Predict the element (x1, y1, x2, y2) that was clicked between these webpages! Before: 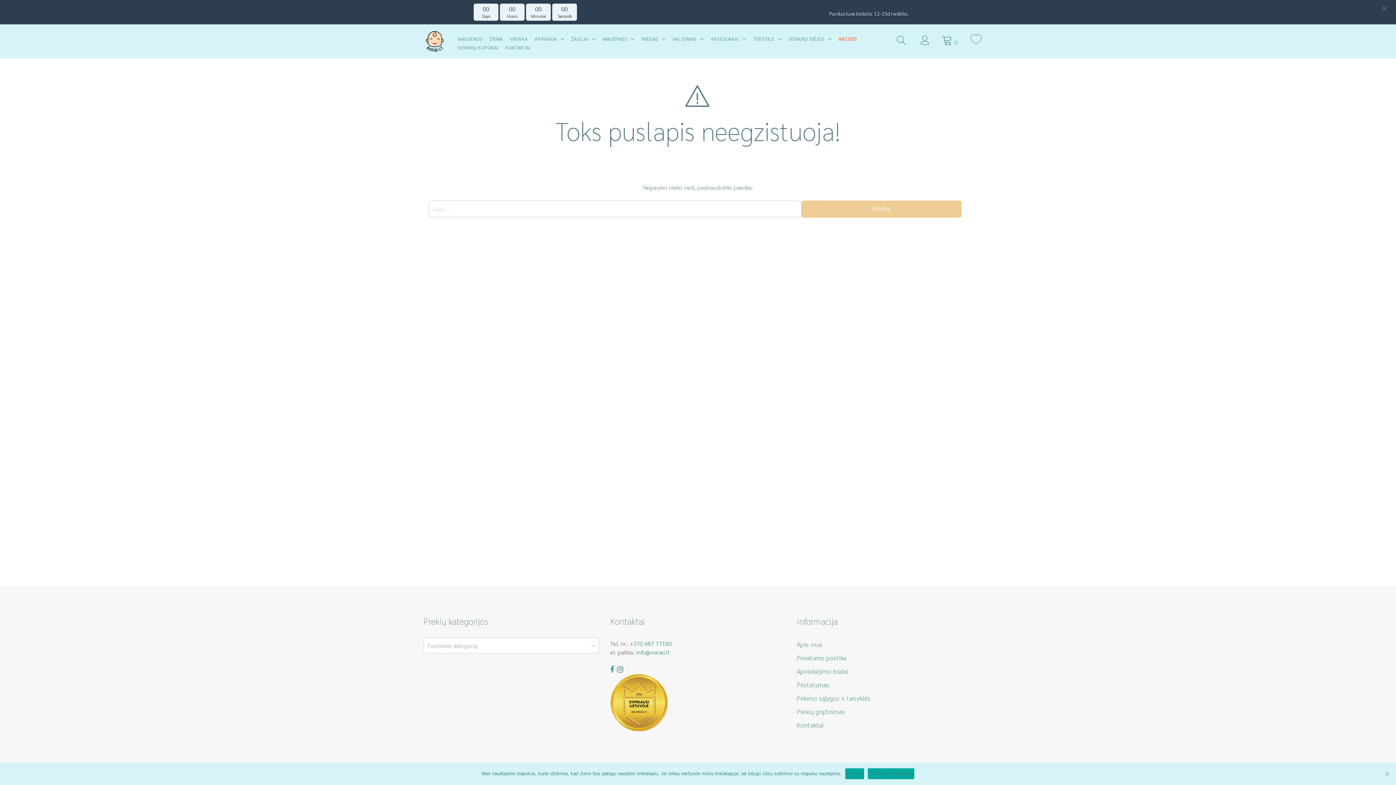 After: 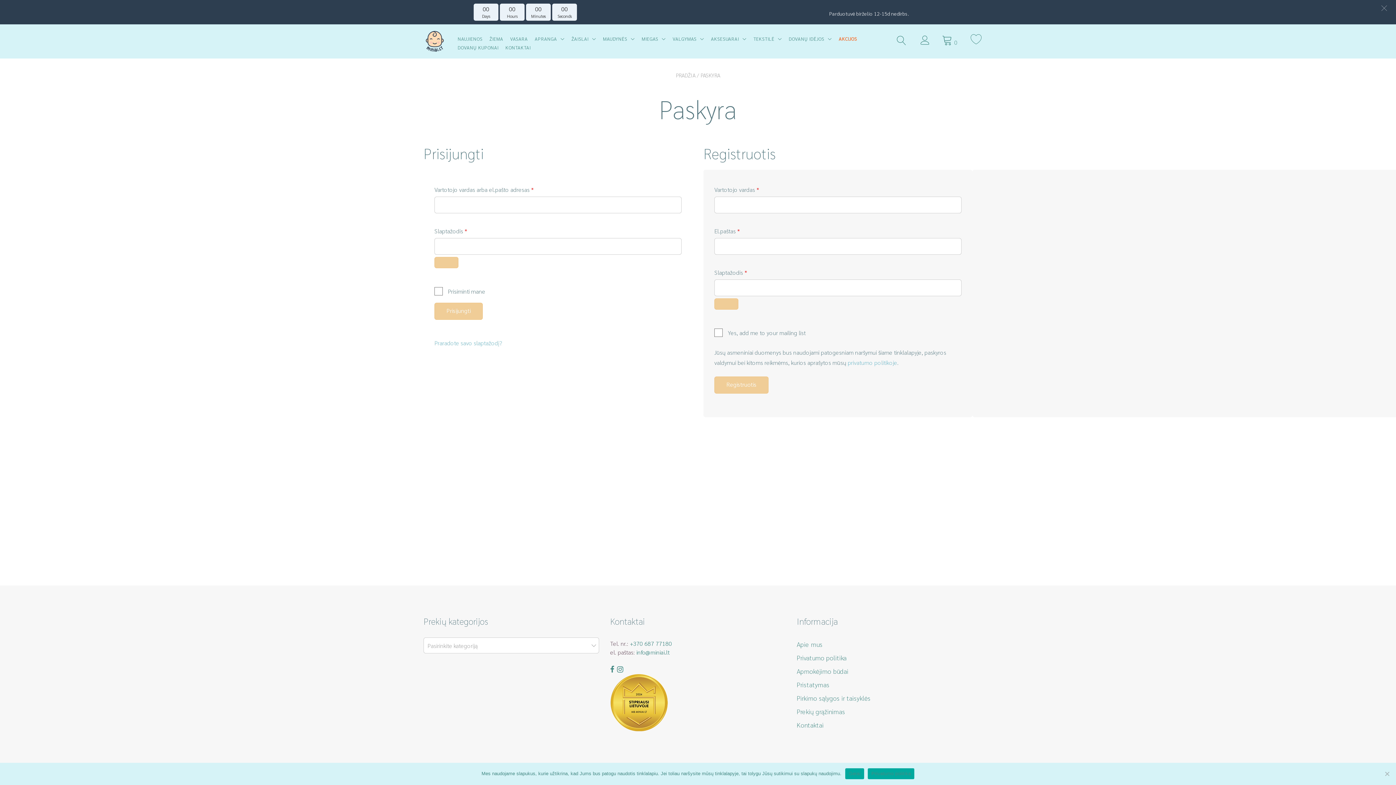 Action: bbox: (920, 38, 929, 46)